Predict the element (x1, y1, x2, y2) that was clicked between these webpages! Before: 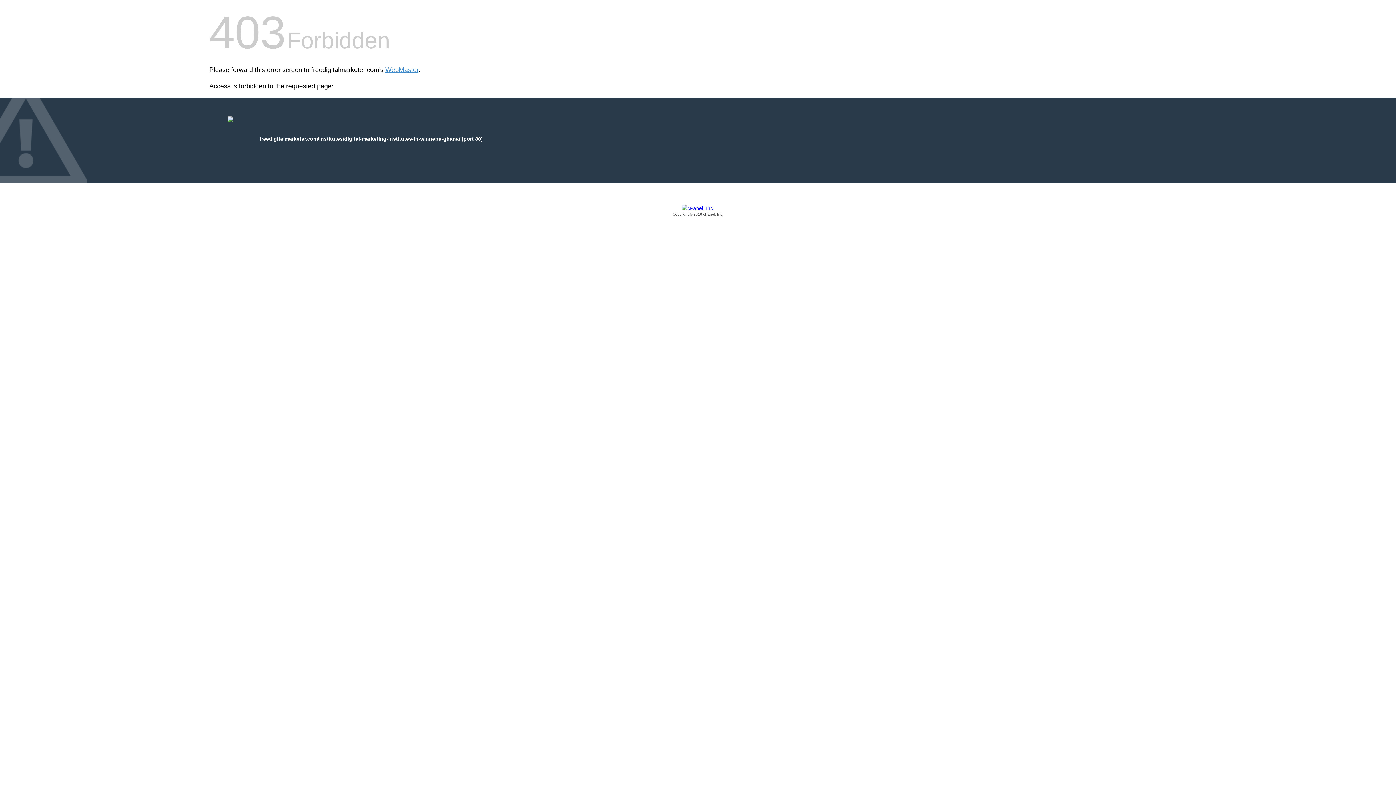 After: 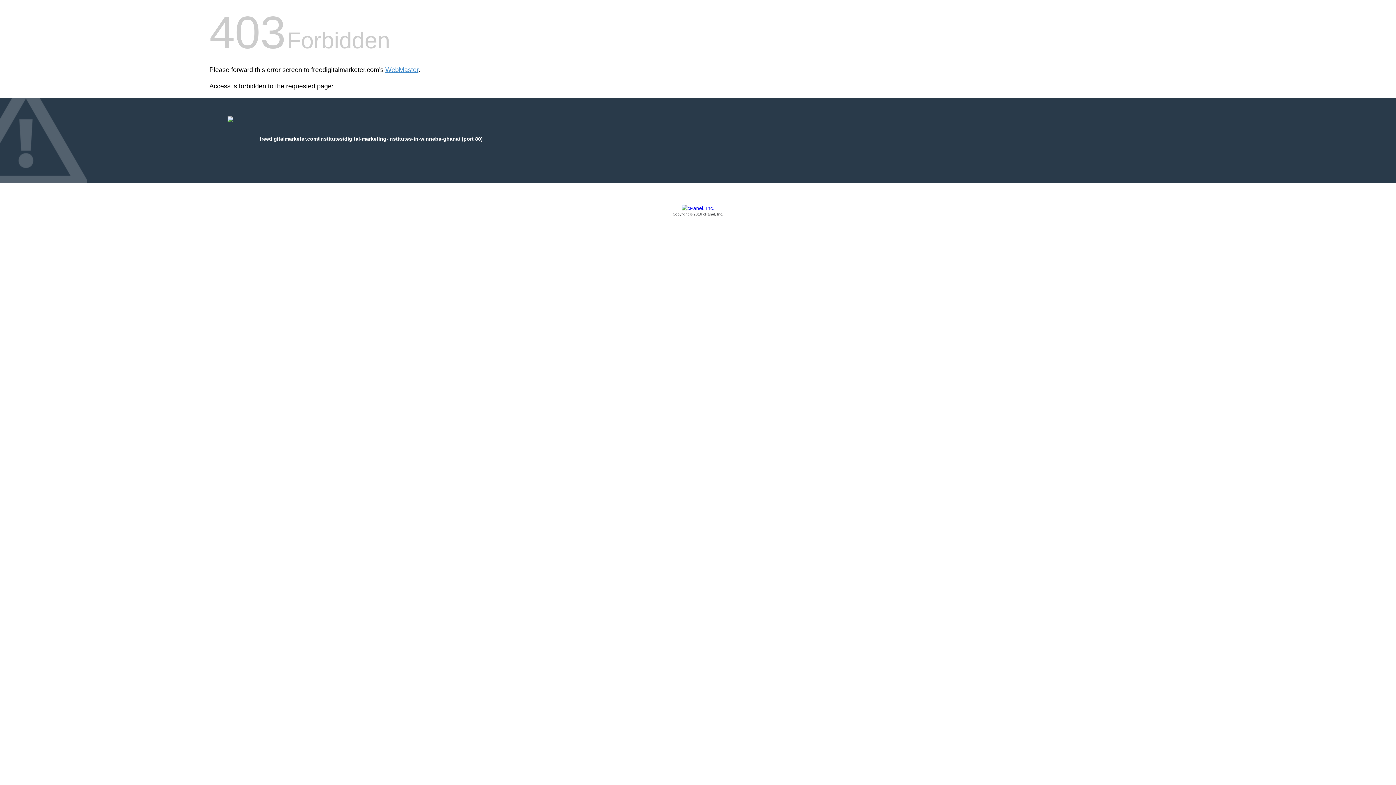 Action: label: Copyright © 2016 cPanel, Inc. bbox: (209, 205, 1186, 217)